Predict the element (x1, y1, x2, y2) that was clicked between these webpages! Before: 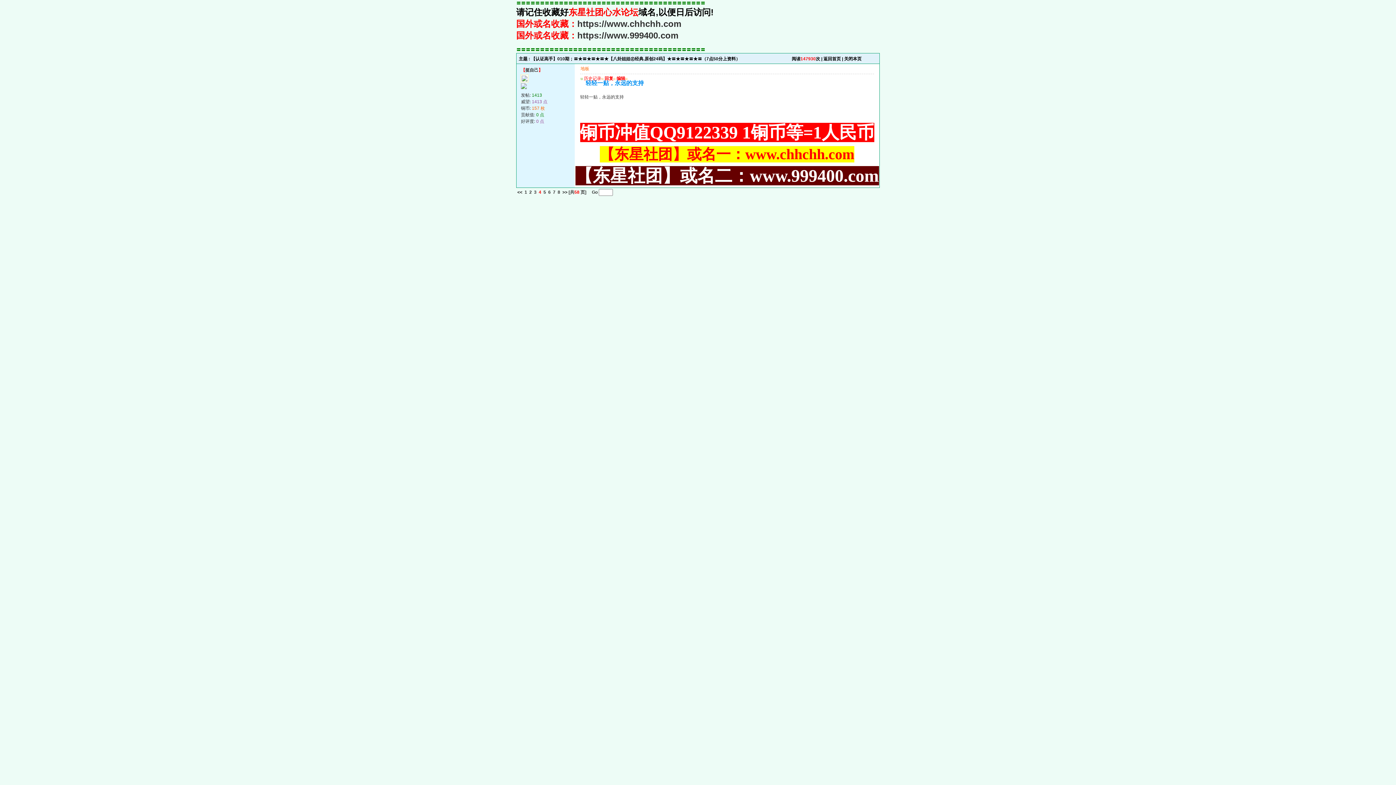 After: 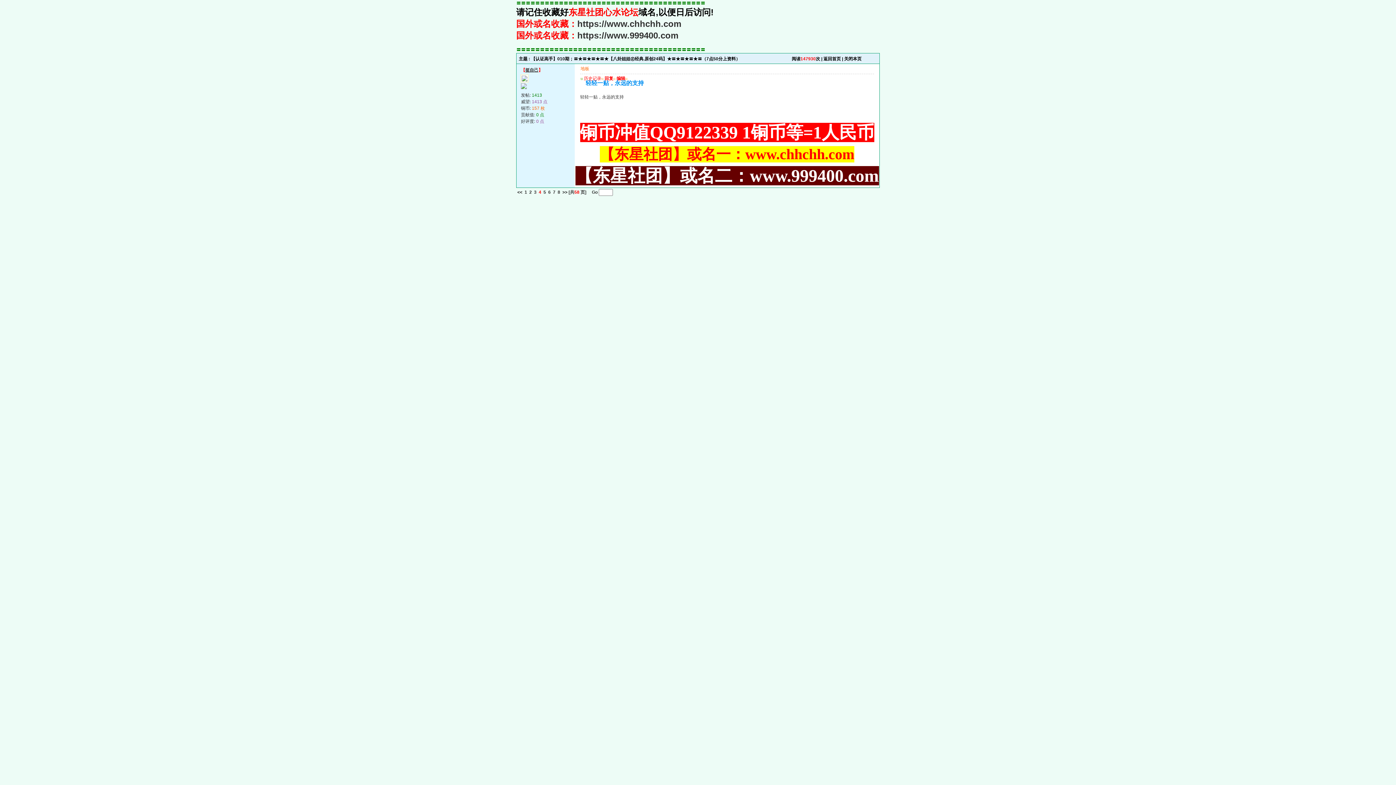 Action: label: 挺自己 bbox: (525, 67, 538, 72)